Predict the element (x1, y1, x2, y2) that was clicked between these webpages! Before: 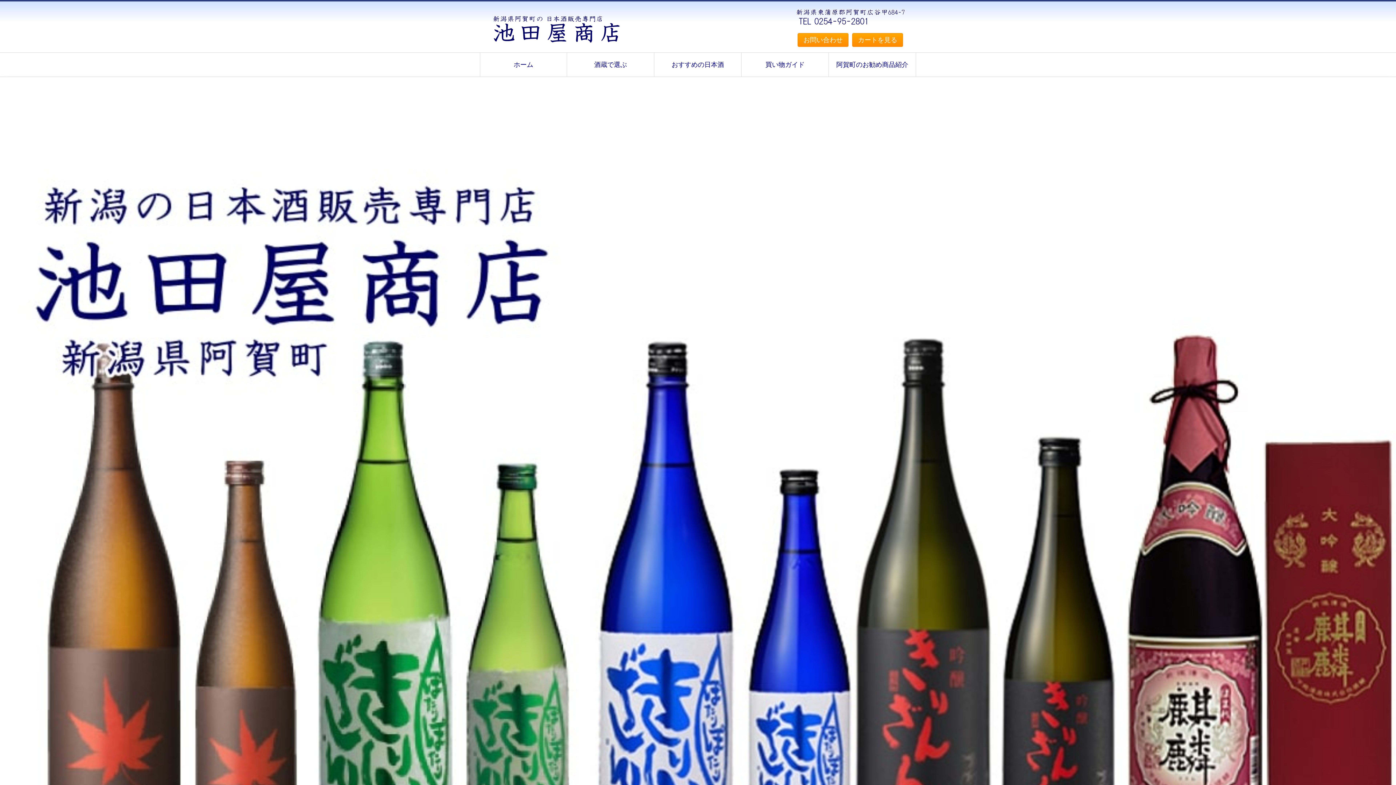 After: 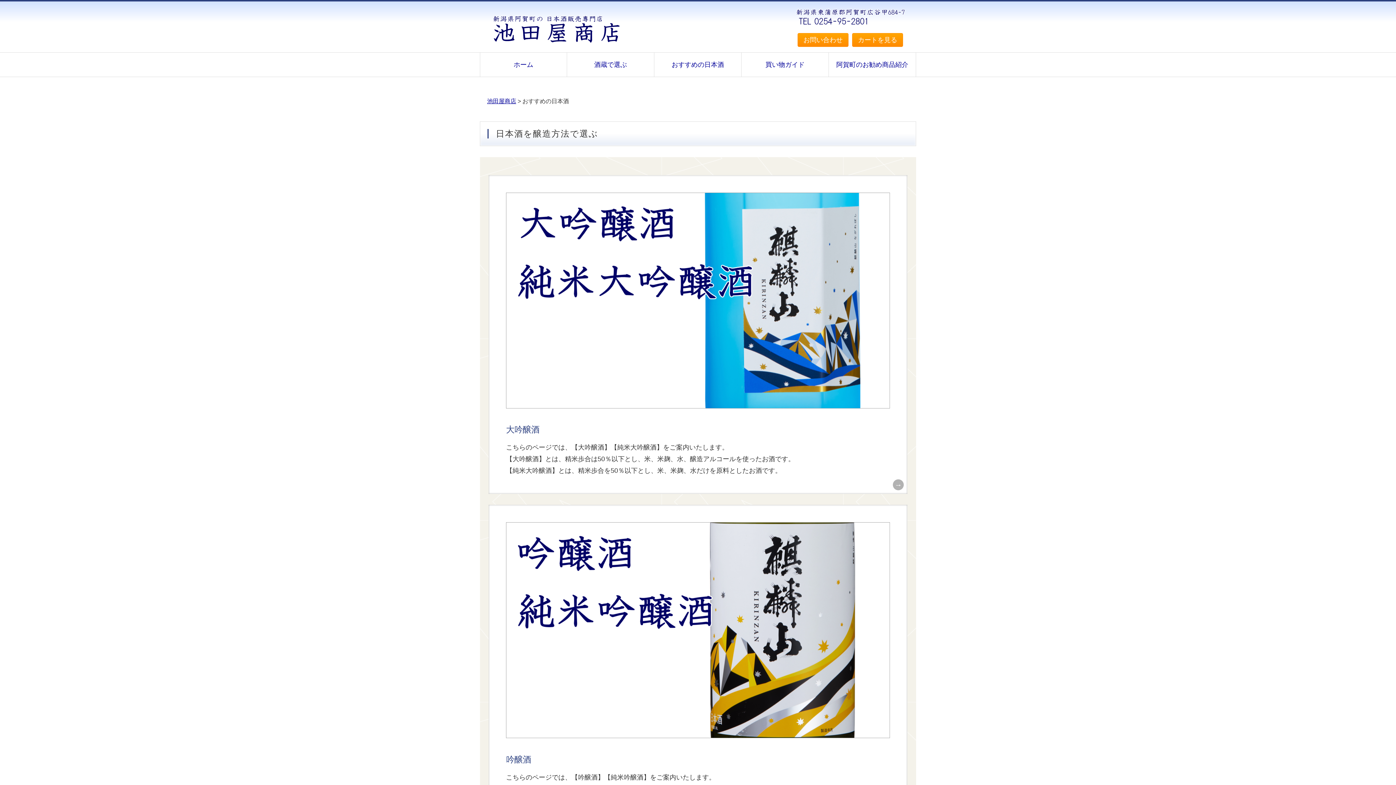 Action: label: おすすめの日本酒 bbox: (654, 52, 741, 76)